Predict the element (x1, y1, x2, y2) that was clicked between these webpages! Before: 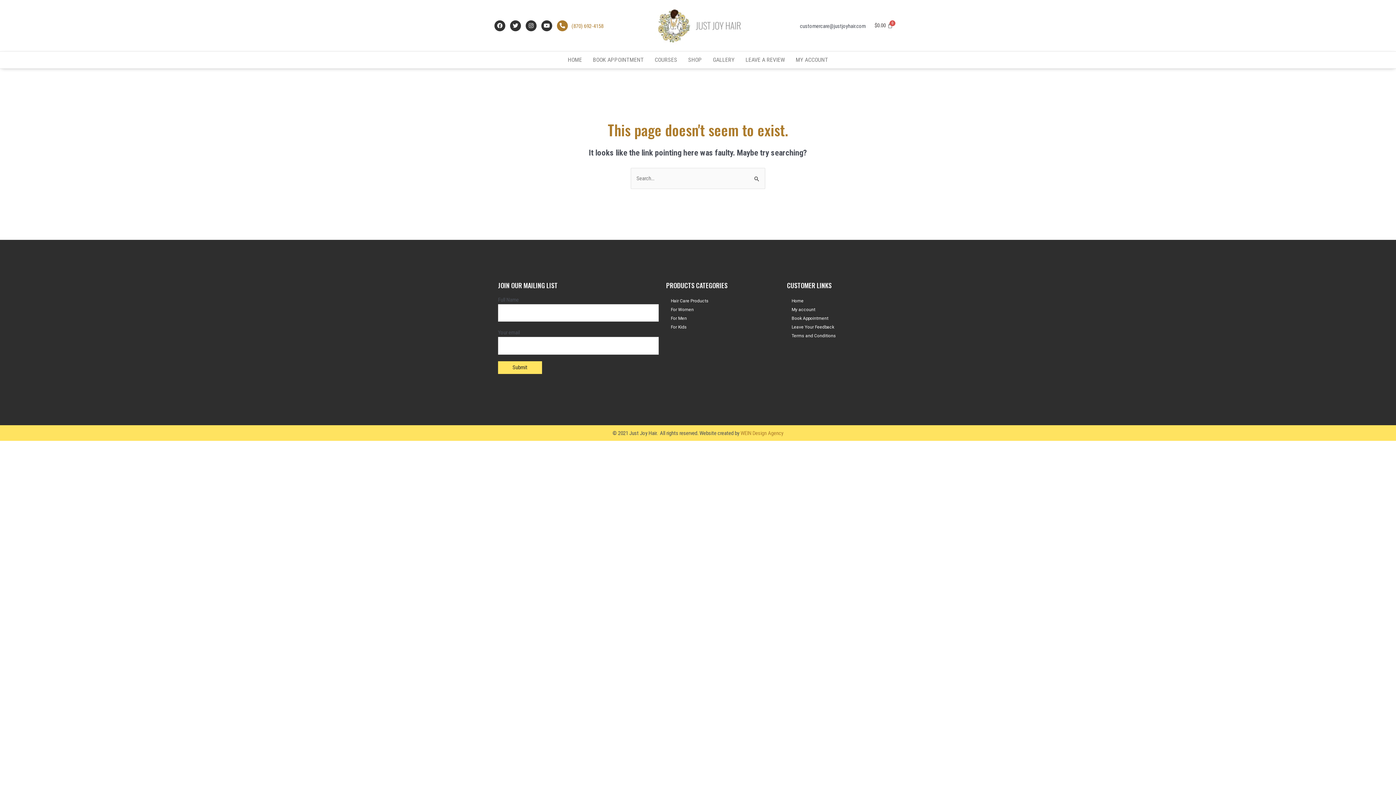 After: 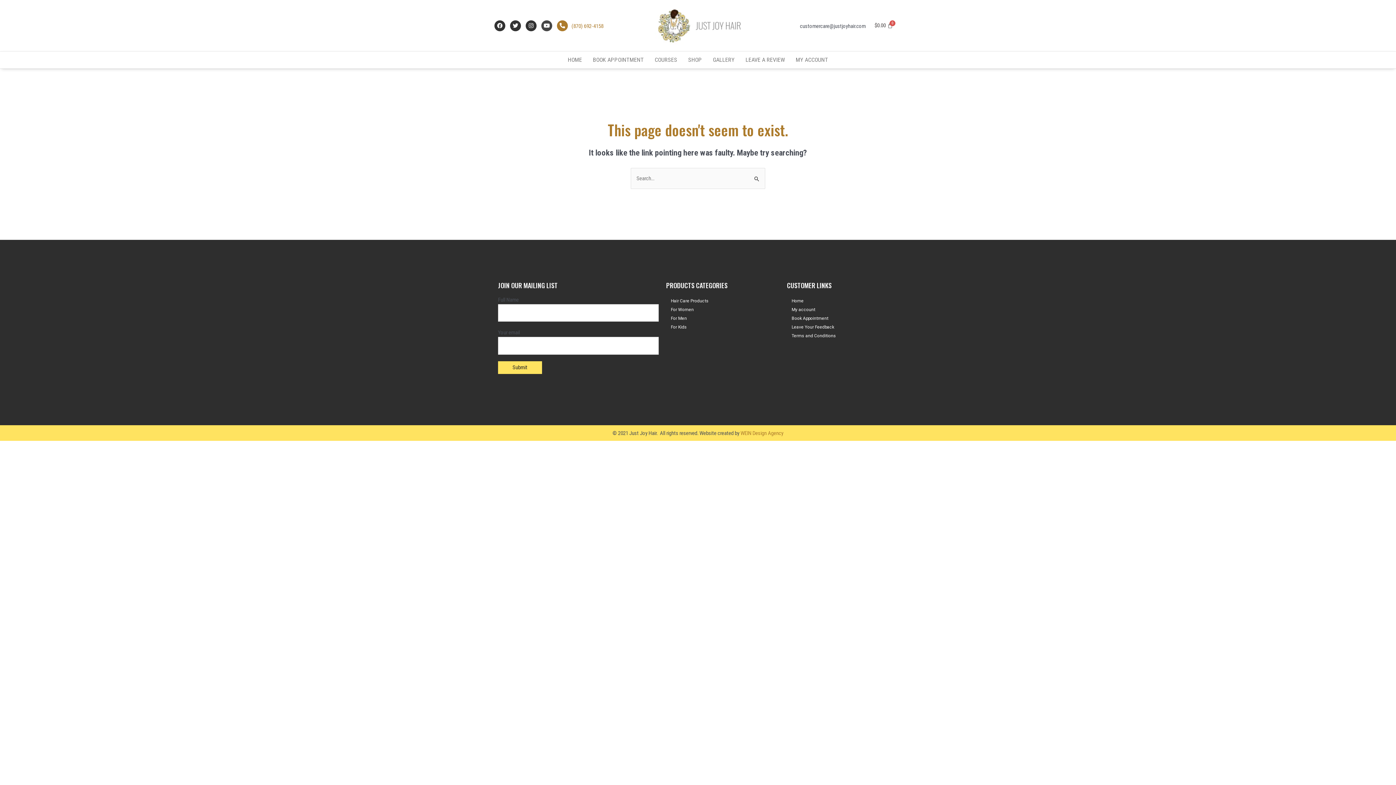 Action: label: Youtube bbox: (541, 20, 552, 31)